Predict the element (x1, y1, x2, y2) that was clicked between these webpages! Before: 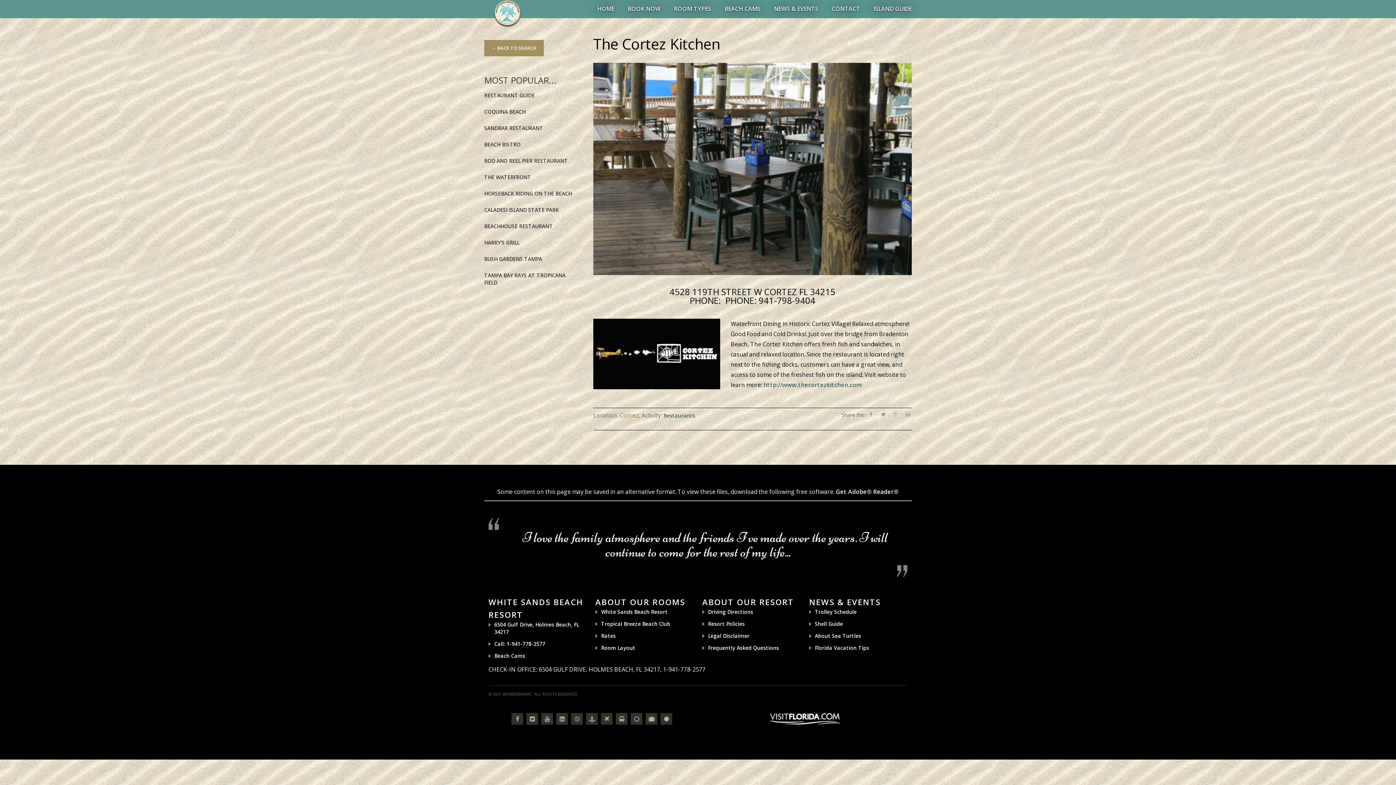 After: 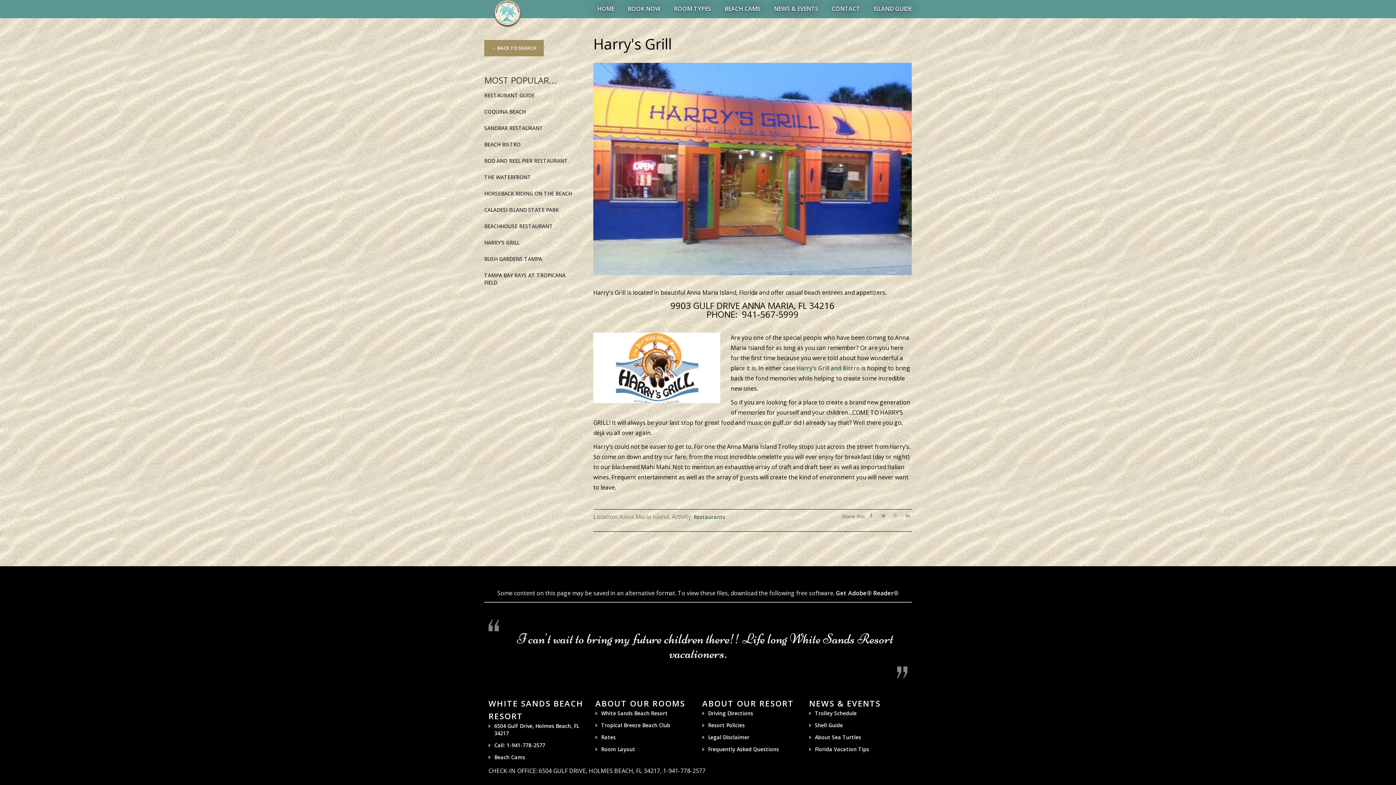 Action: bbox: (484, 239, 519, 246) label: HARRY'S GRILL